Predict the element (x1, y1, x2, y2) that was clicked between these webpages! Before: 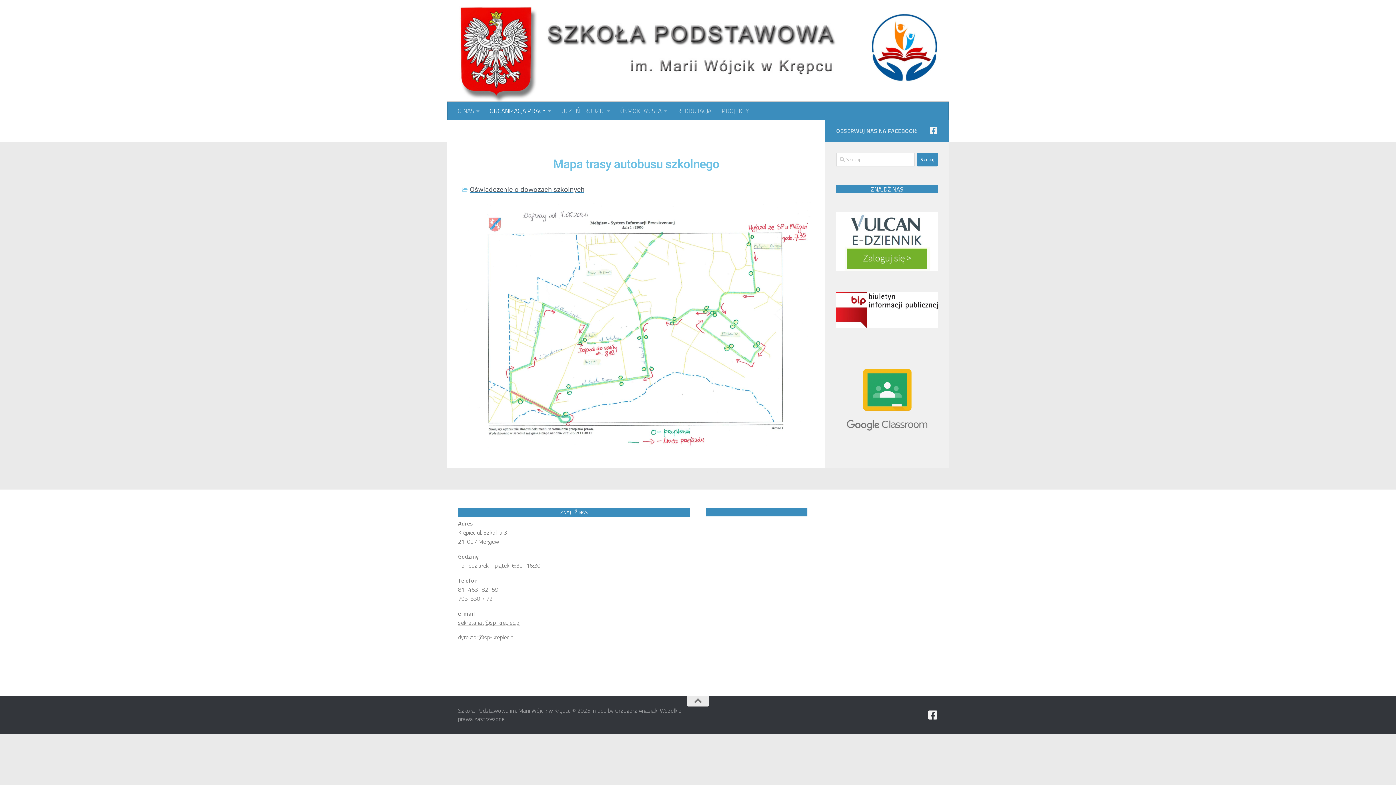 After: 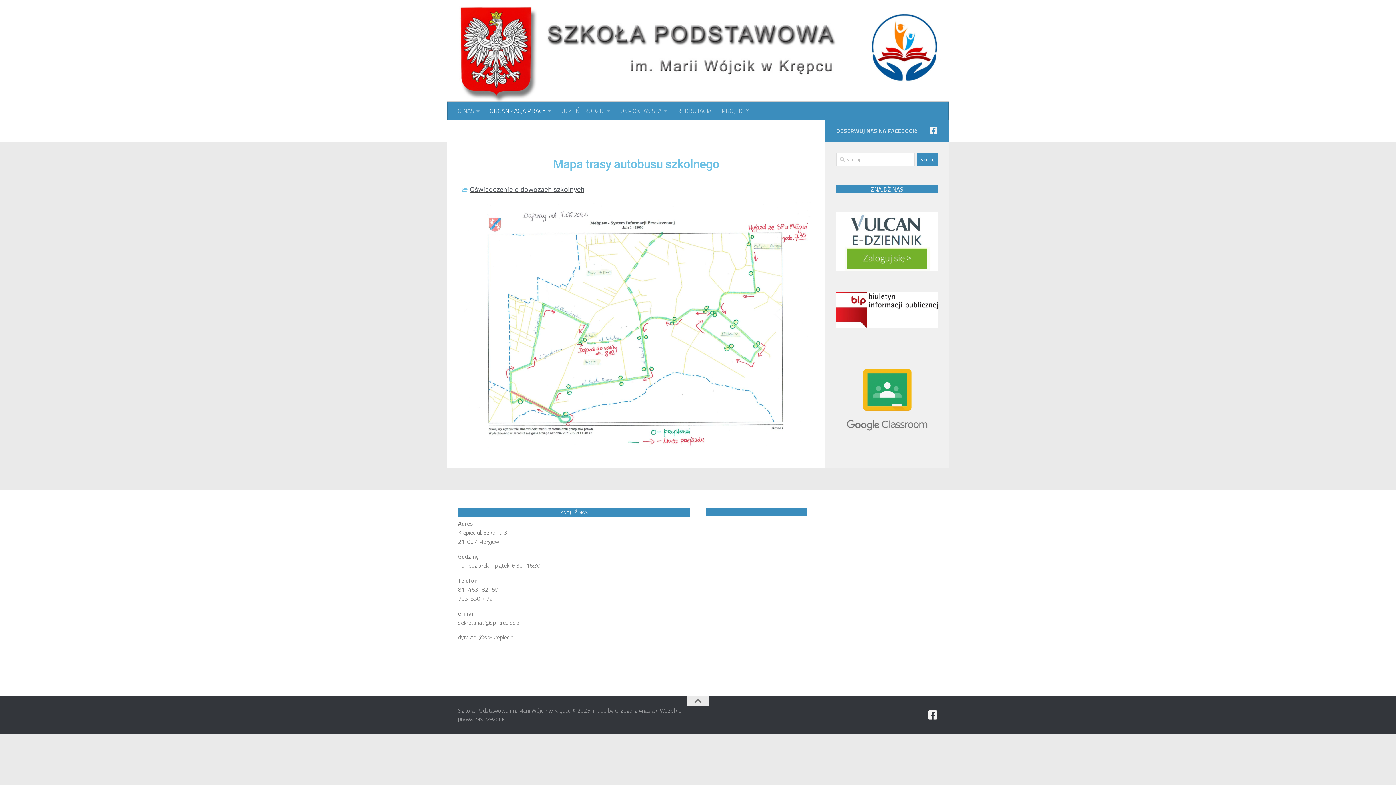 Action: bbox: (461, 184, 810, 195) label: Oświadczenie o dowozach szkolnych